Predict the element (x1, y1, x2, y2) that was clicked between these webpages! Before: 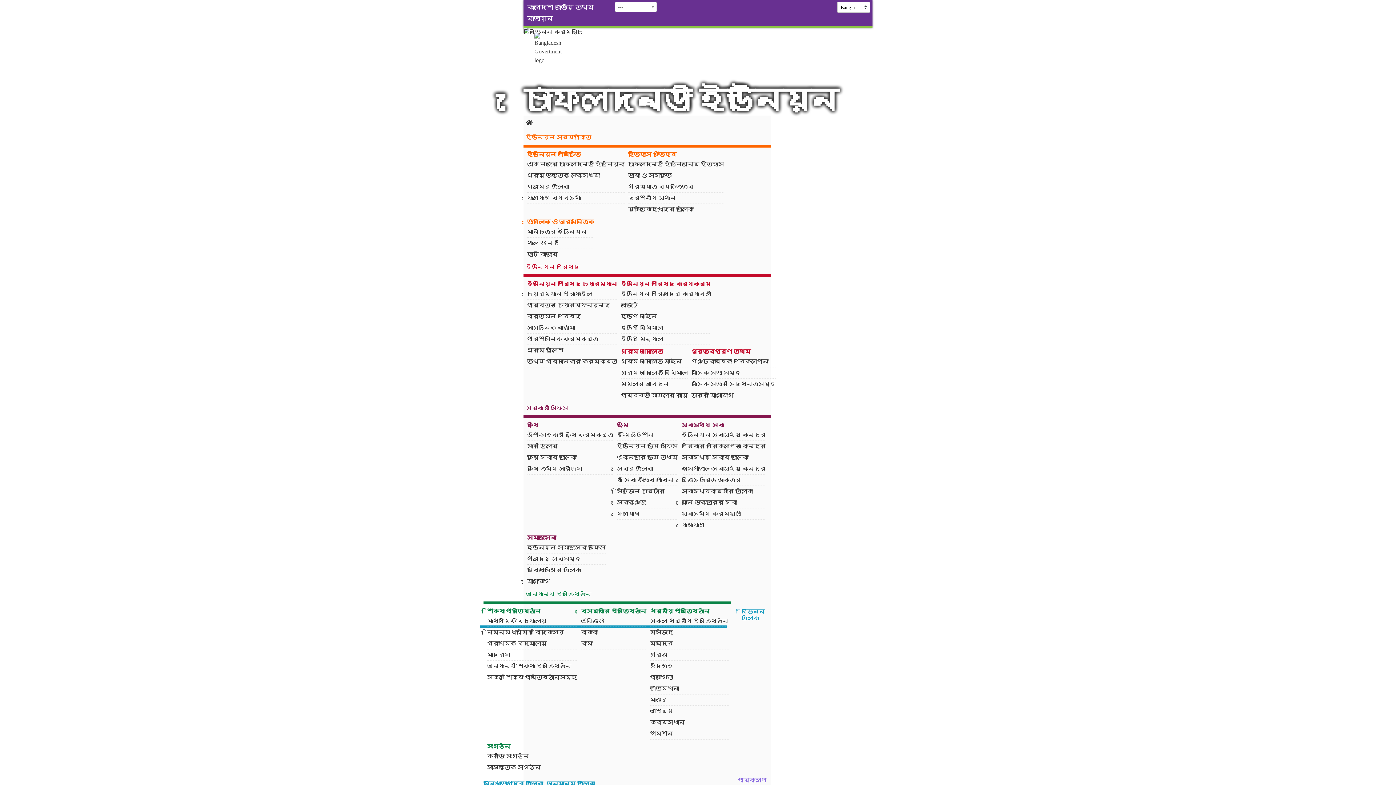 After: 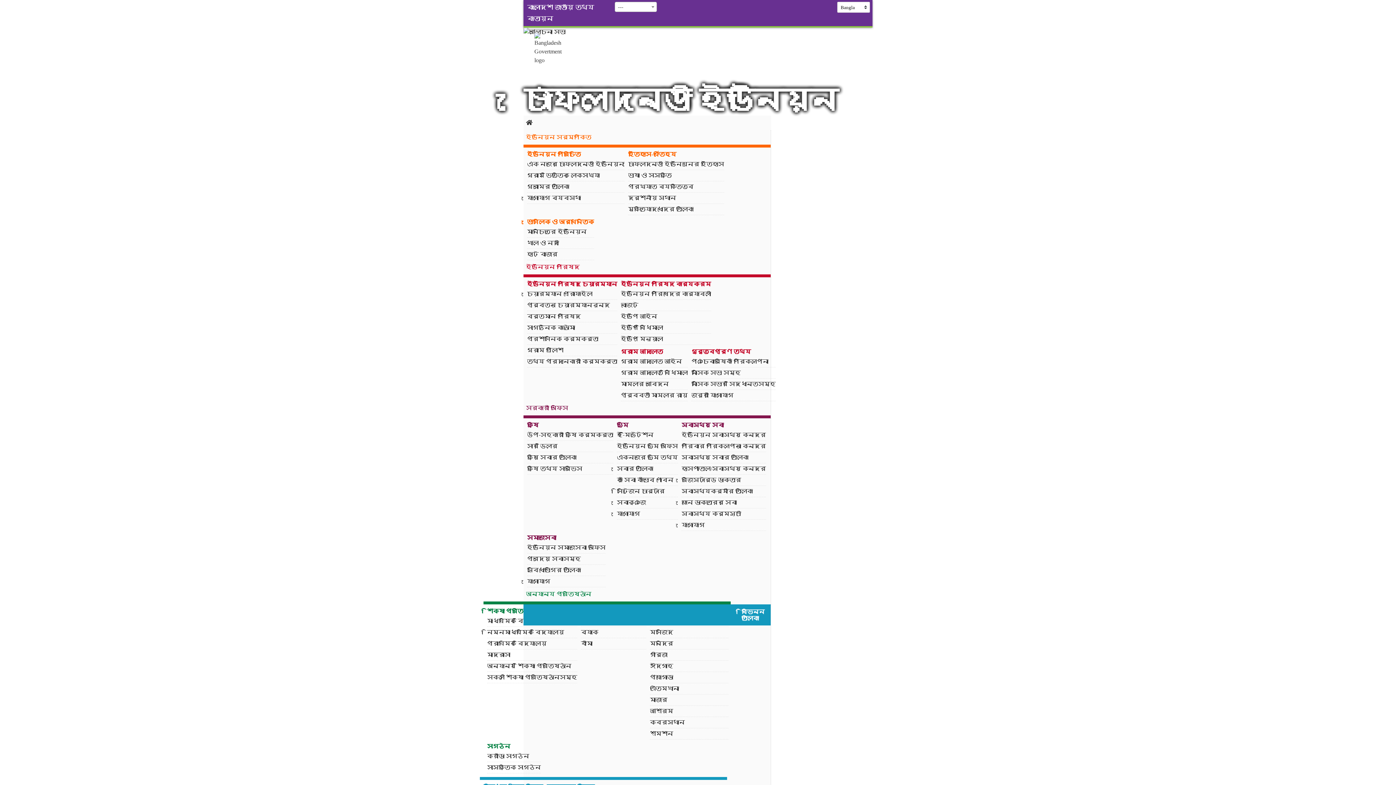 Action: bbox: (523, 604, 770, 625) label: বিভিন্ন তালিকা